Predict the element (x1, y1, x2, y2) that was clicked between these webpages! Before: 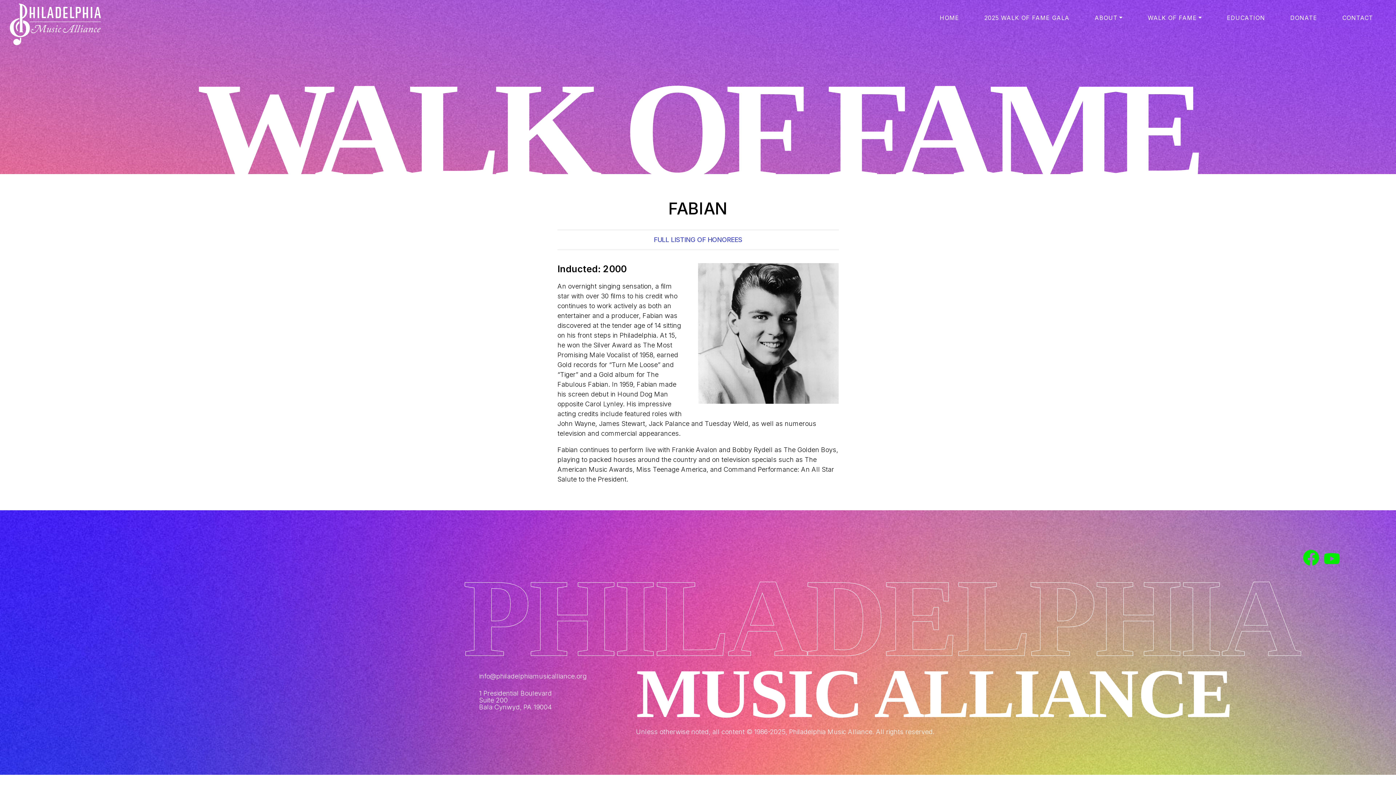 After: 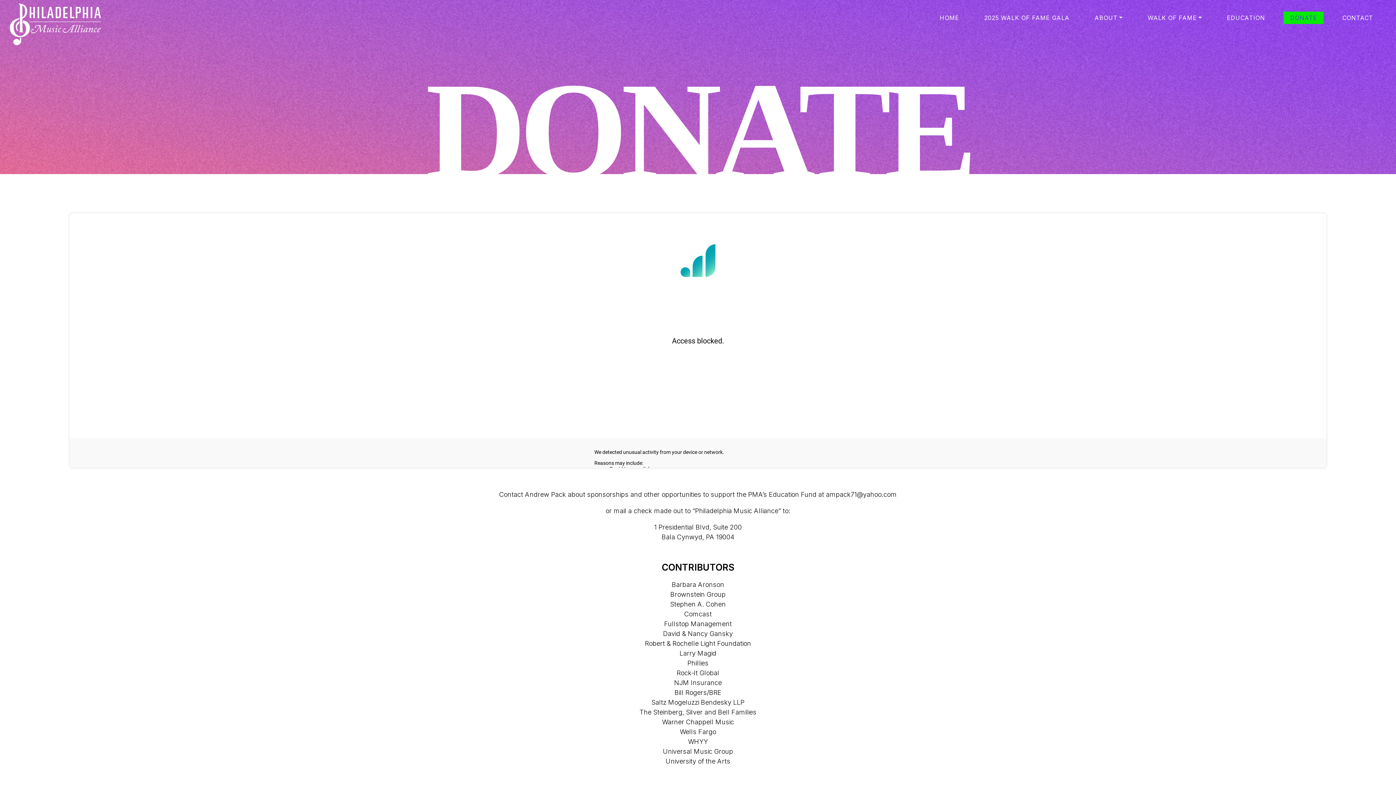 Action: label: DONATE bbox: (1284, 11, 1324, 24)